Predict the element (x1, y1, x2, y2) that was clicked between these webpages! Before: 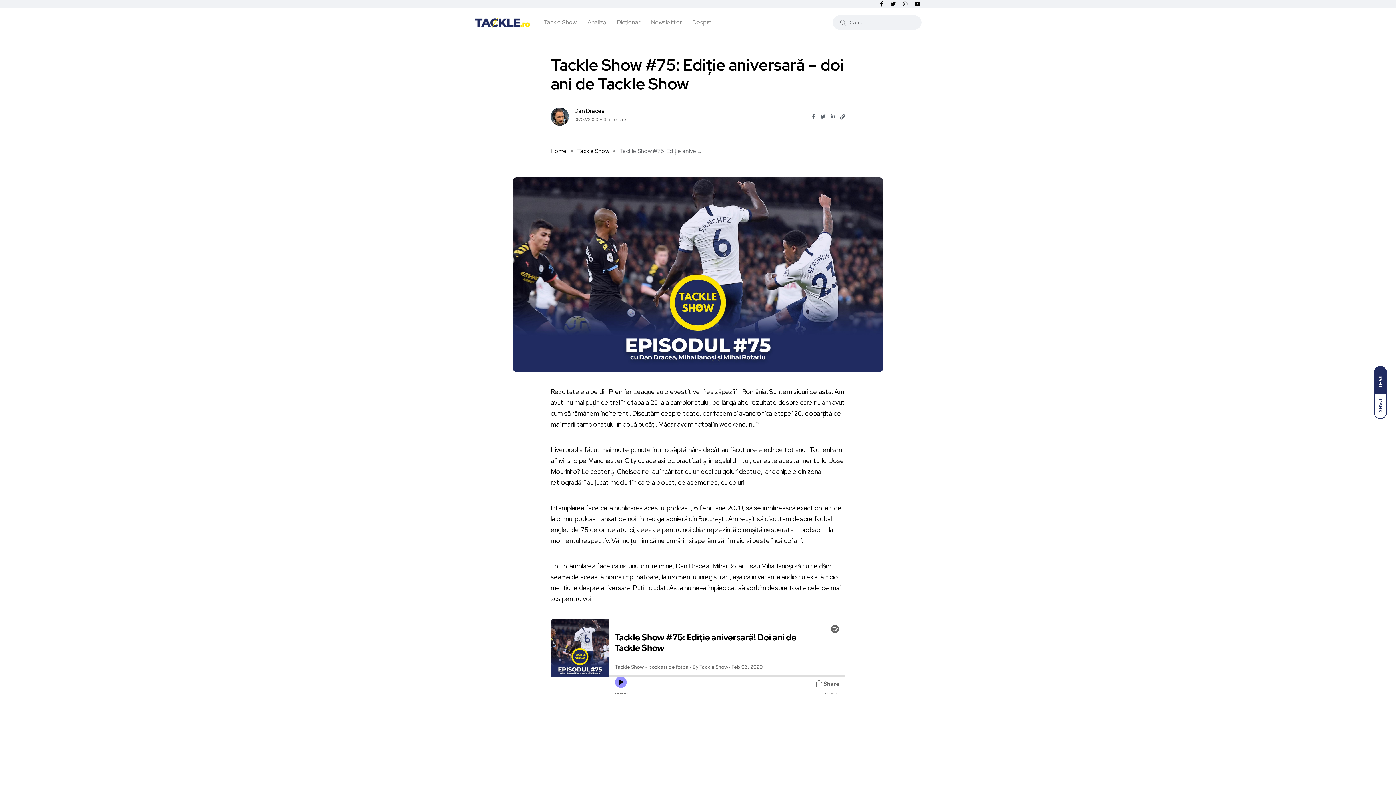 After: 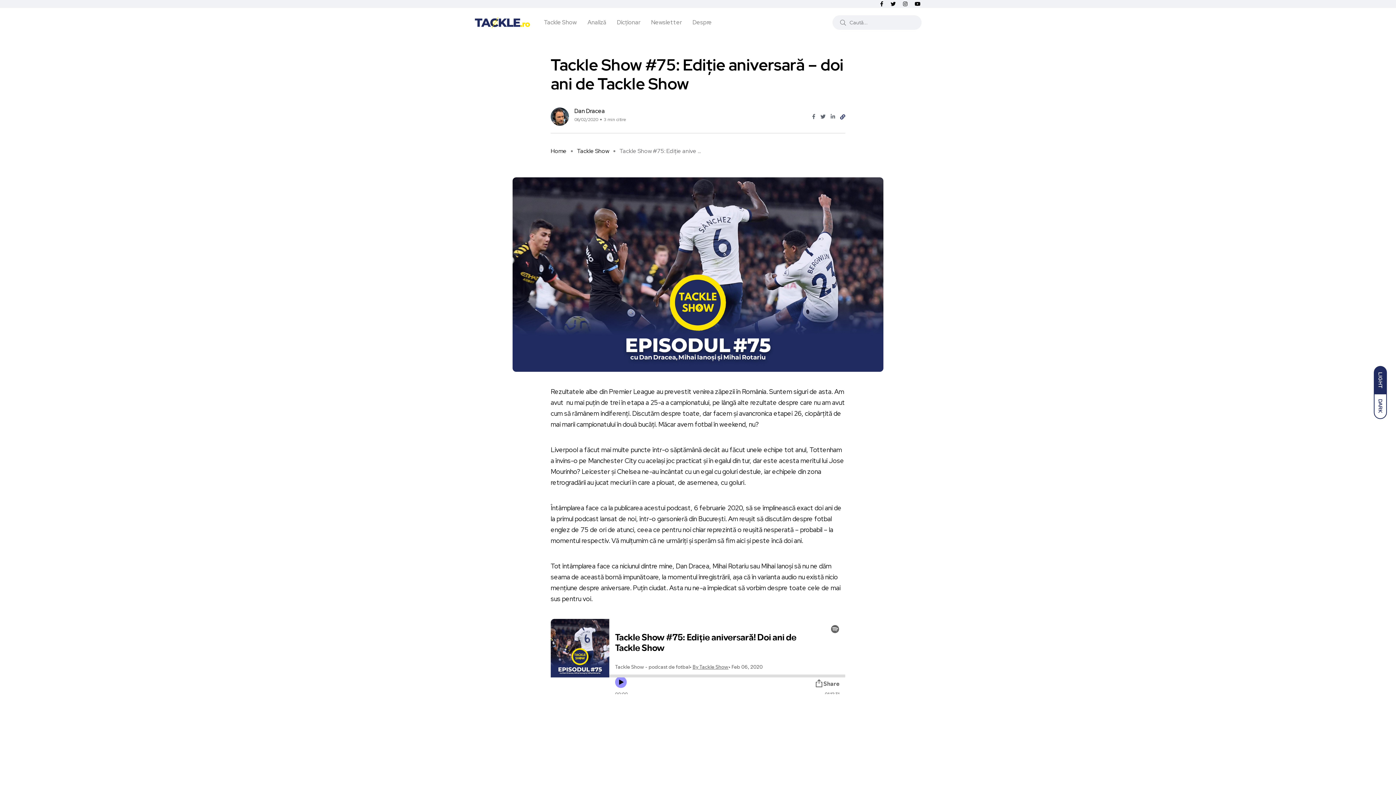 Action: bbox: (840, 113, 845, 121)